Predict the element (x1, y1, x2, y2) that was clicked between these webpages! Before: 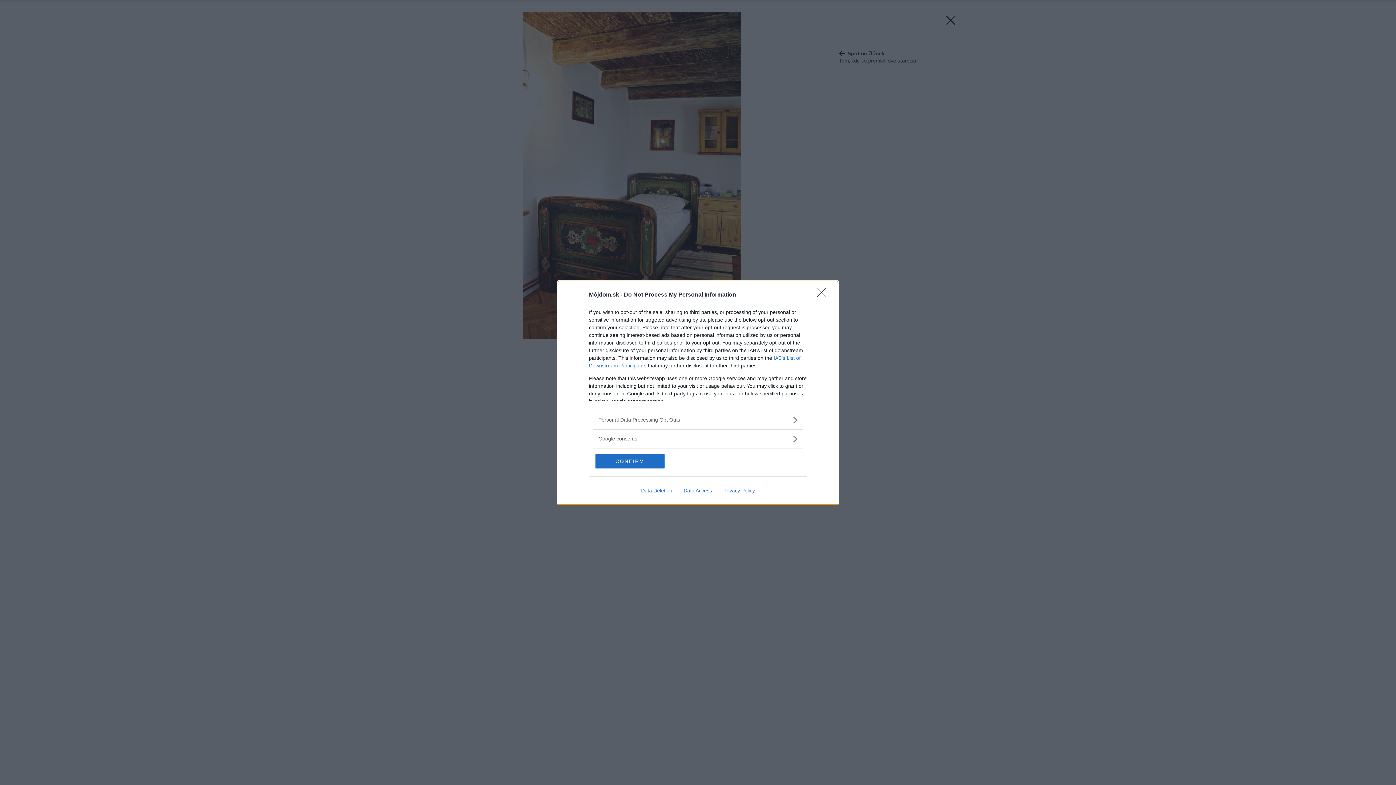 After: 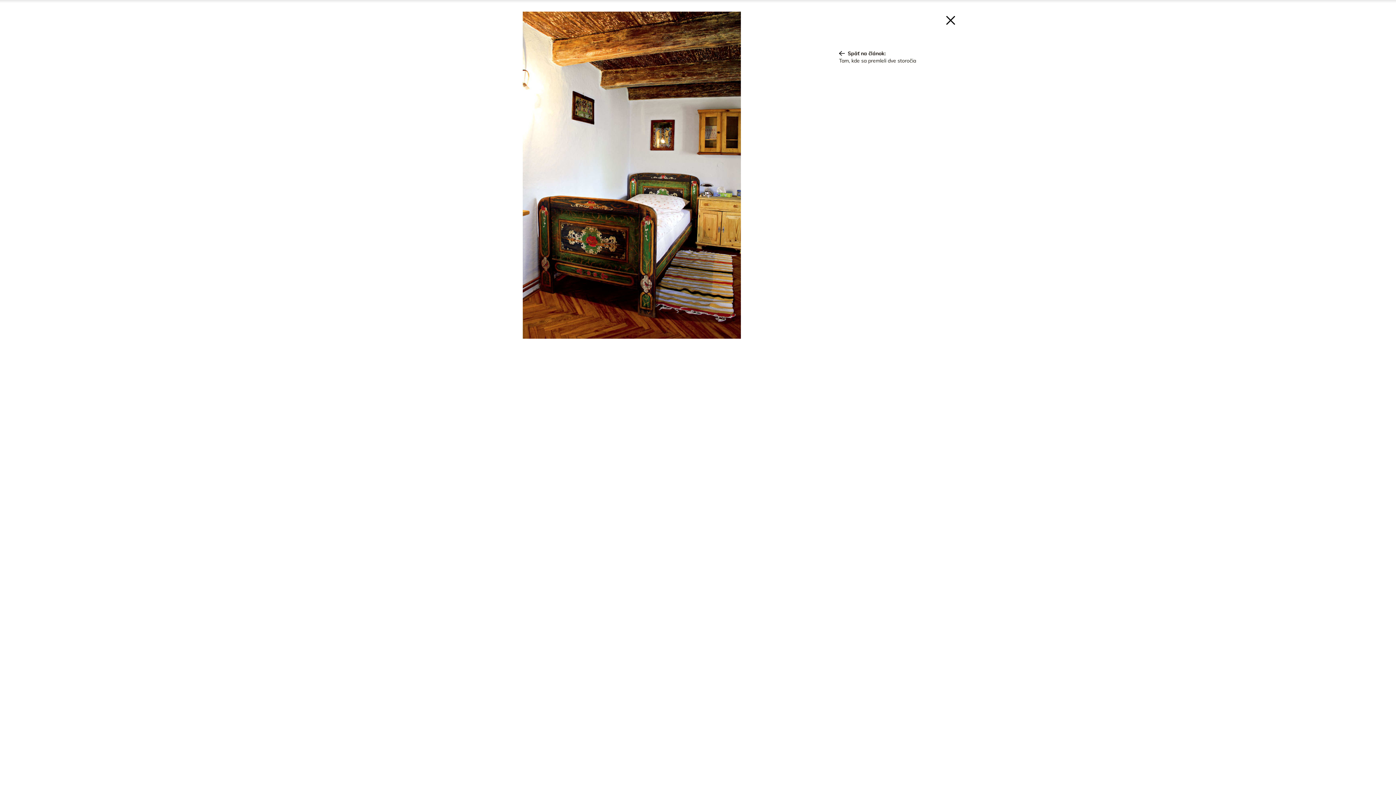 Action: bbox: (817, 288, 830, 302) label: Close